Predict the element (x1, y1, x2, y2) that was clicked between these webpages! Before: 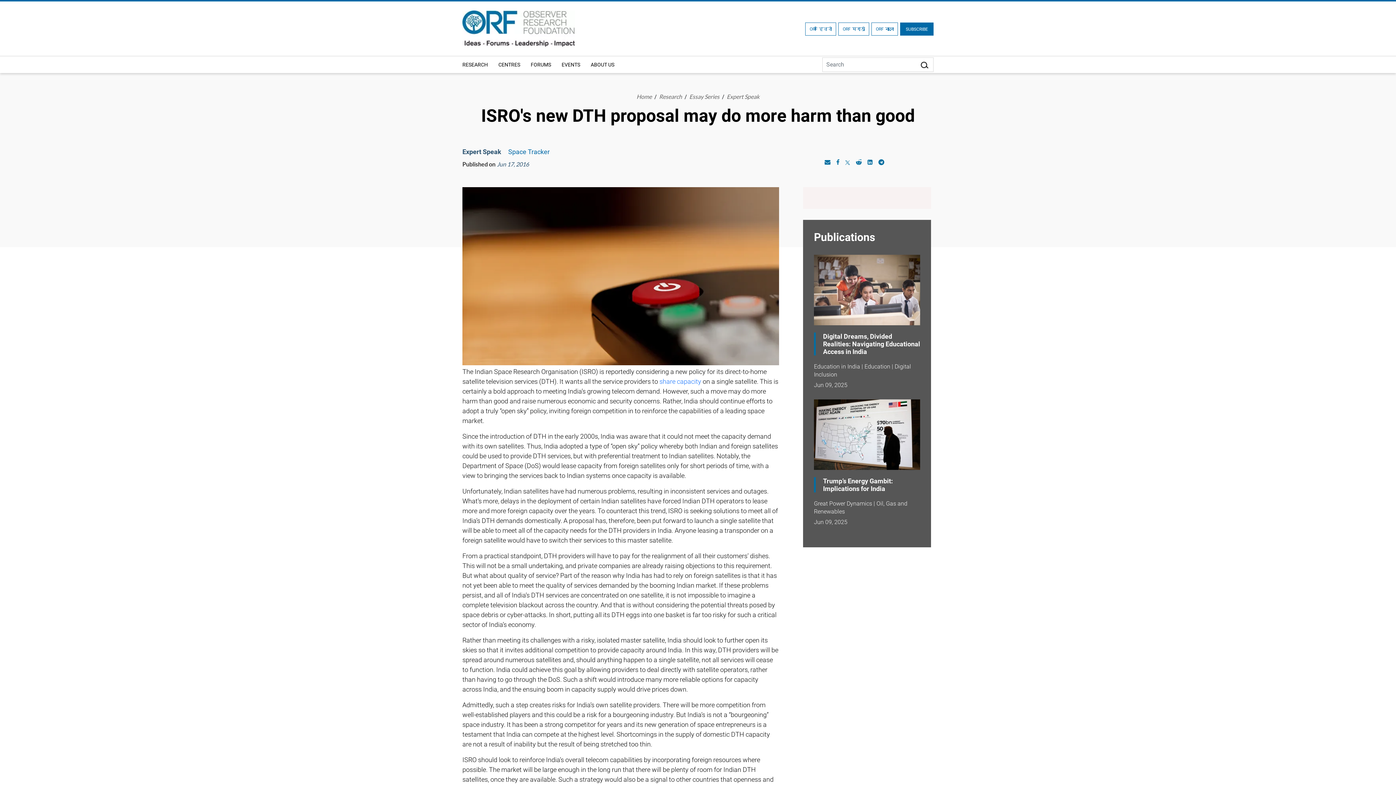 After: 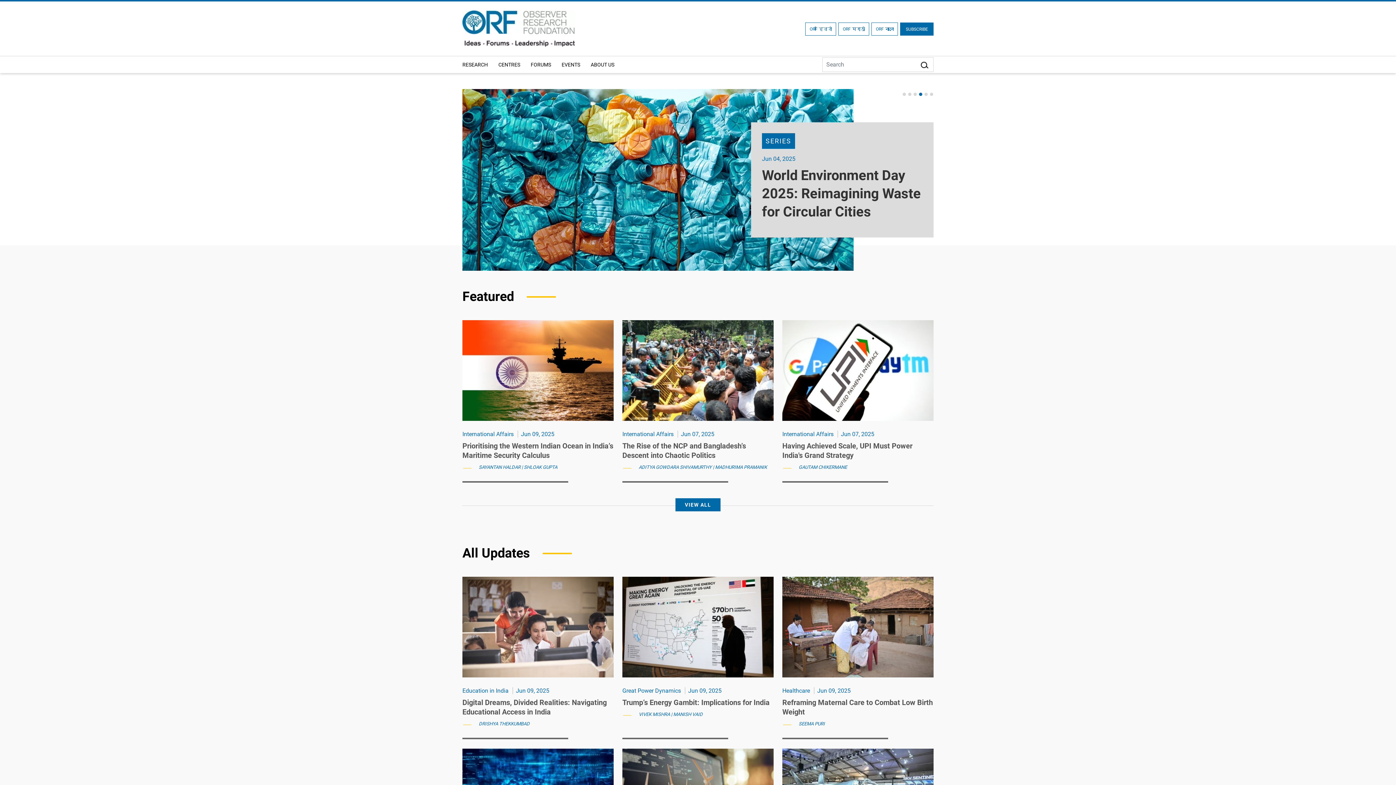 Action: bbox: (462, 24, 574, 31)